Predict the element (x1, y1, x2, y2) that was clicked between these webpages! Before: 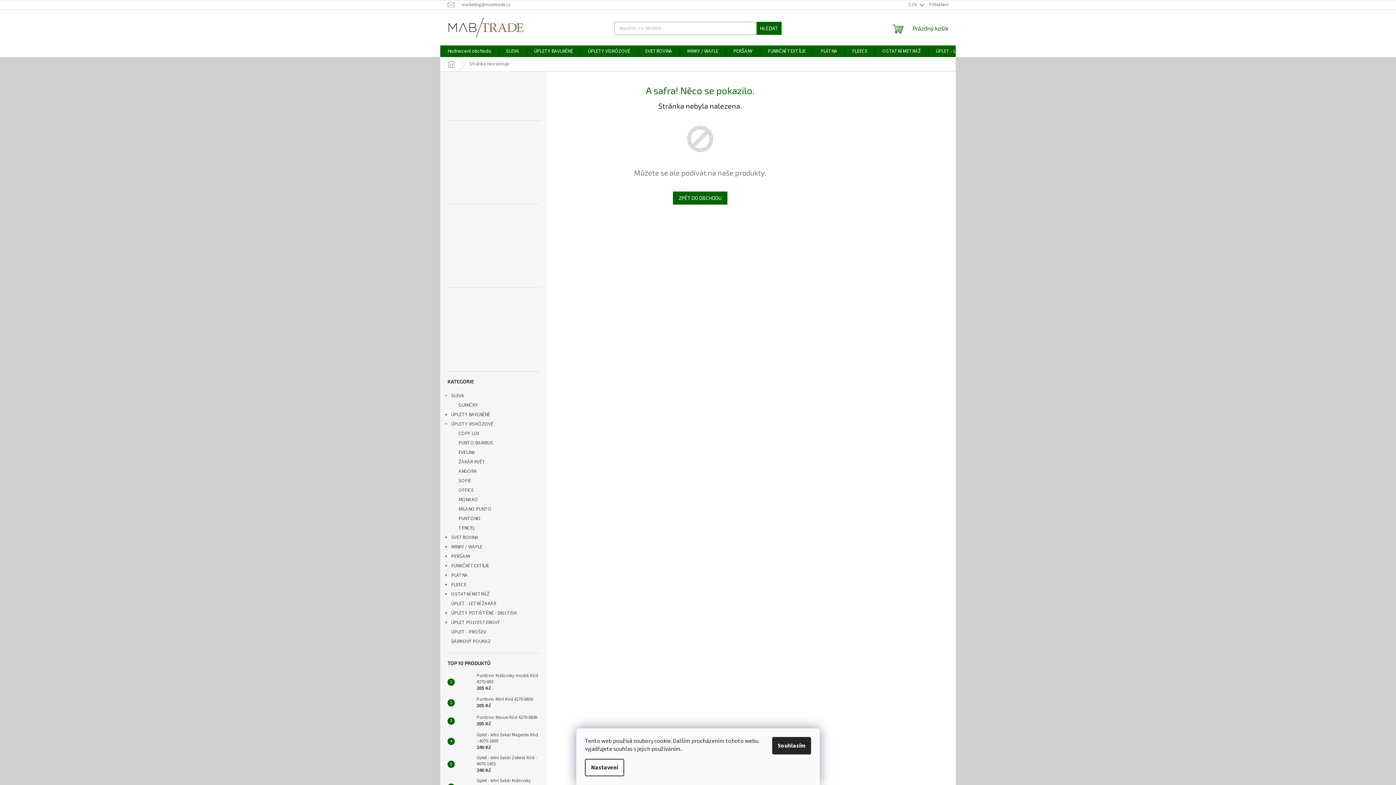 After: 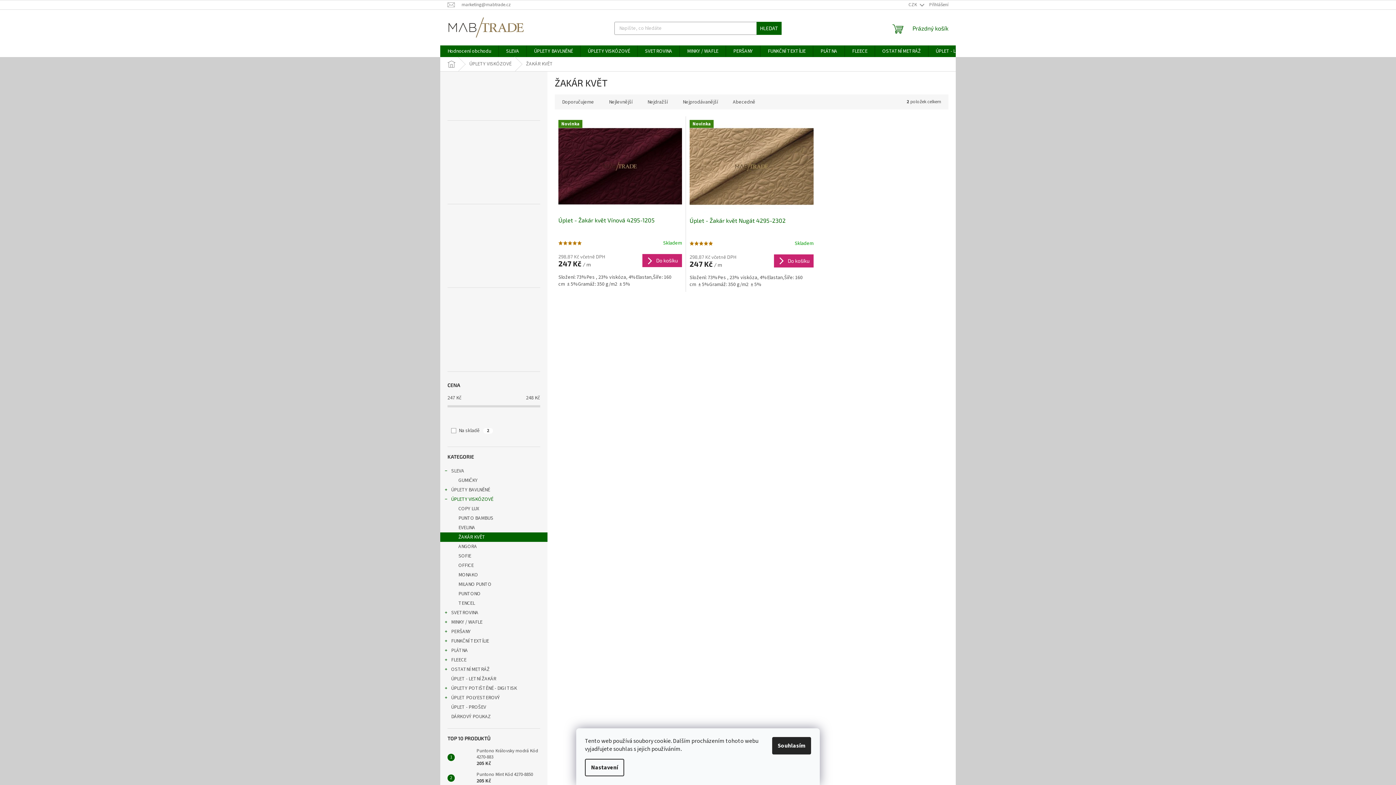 Action: label: ŽAKÁR KVĚT bbox: (440, 457, 547, 466)